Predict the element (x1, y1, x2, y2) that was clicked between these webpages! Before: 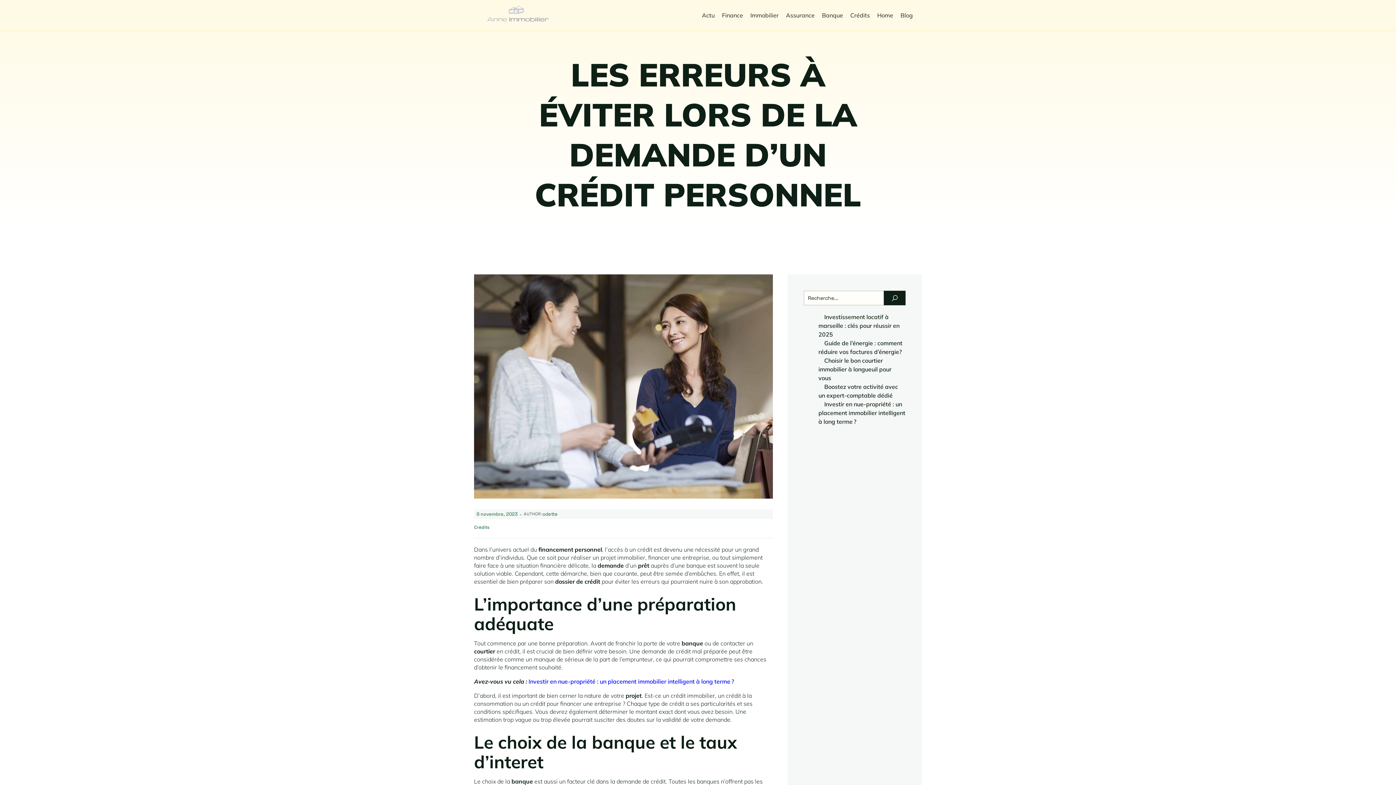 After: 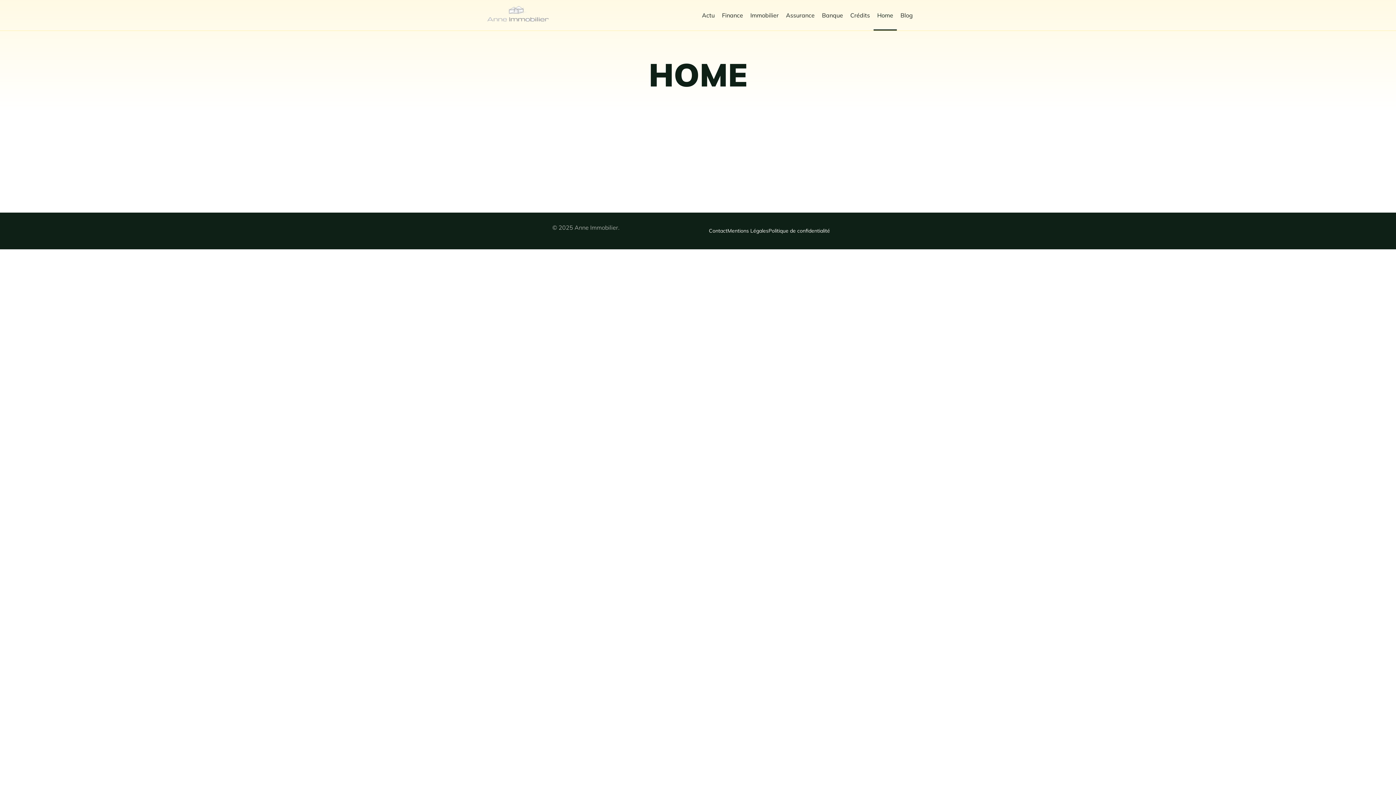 Action: label: Home bbox: (873, 0, 897, 30)